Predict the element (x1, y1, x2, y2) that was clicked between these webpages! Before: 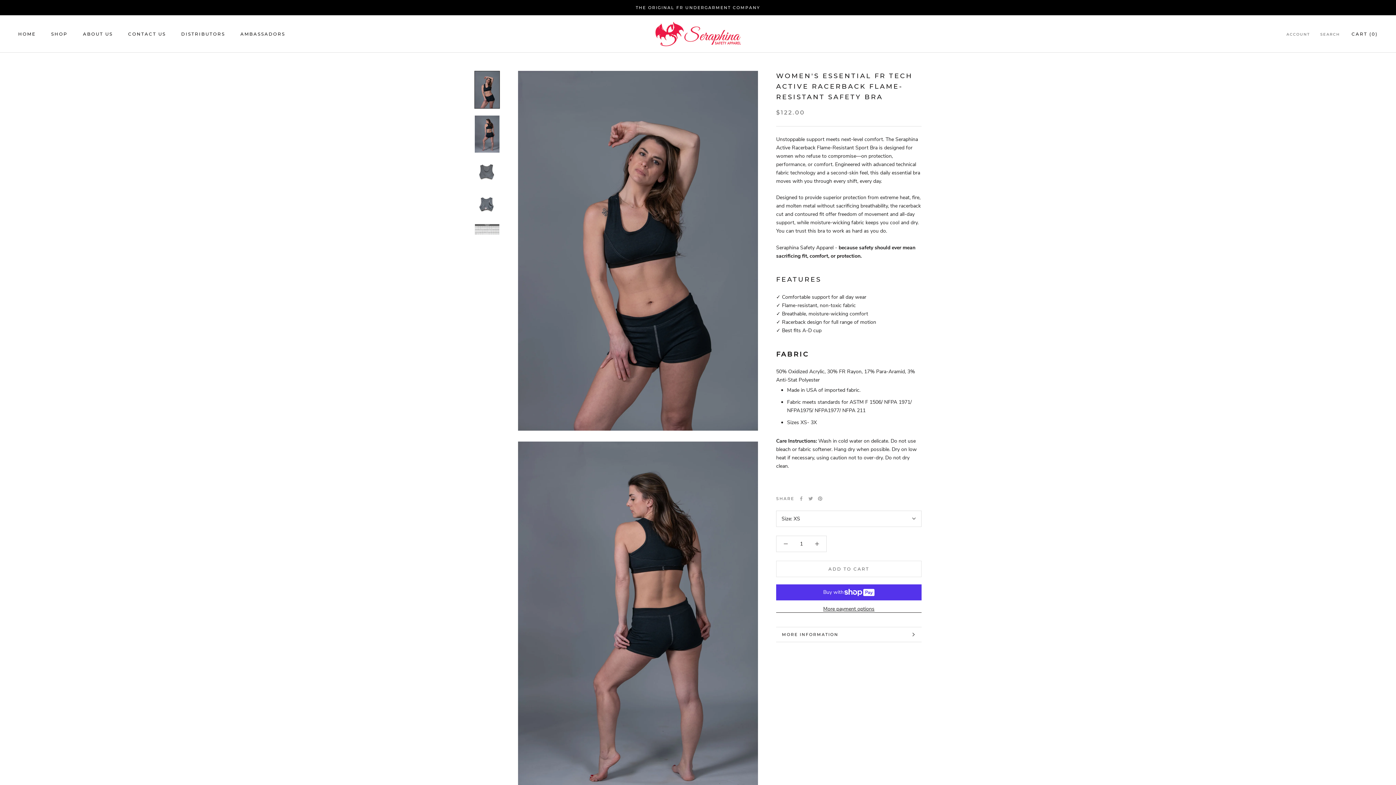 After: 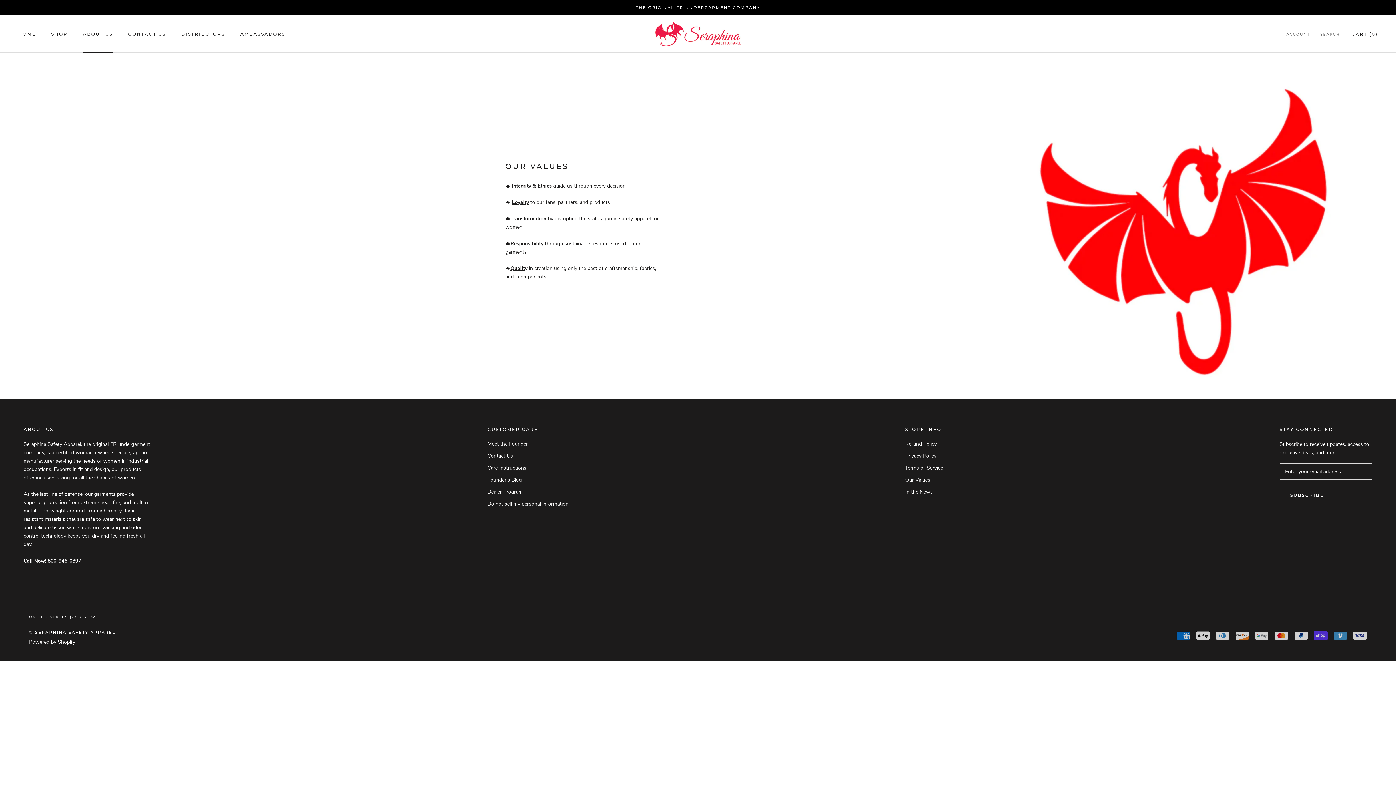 Action: label: ABOUT US
ABOUT US bbox: (82, 31, 112, 36)